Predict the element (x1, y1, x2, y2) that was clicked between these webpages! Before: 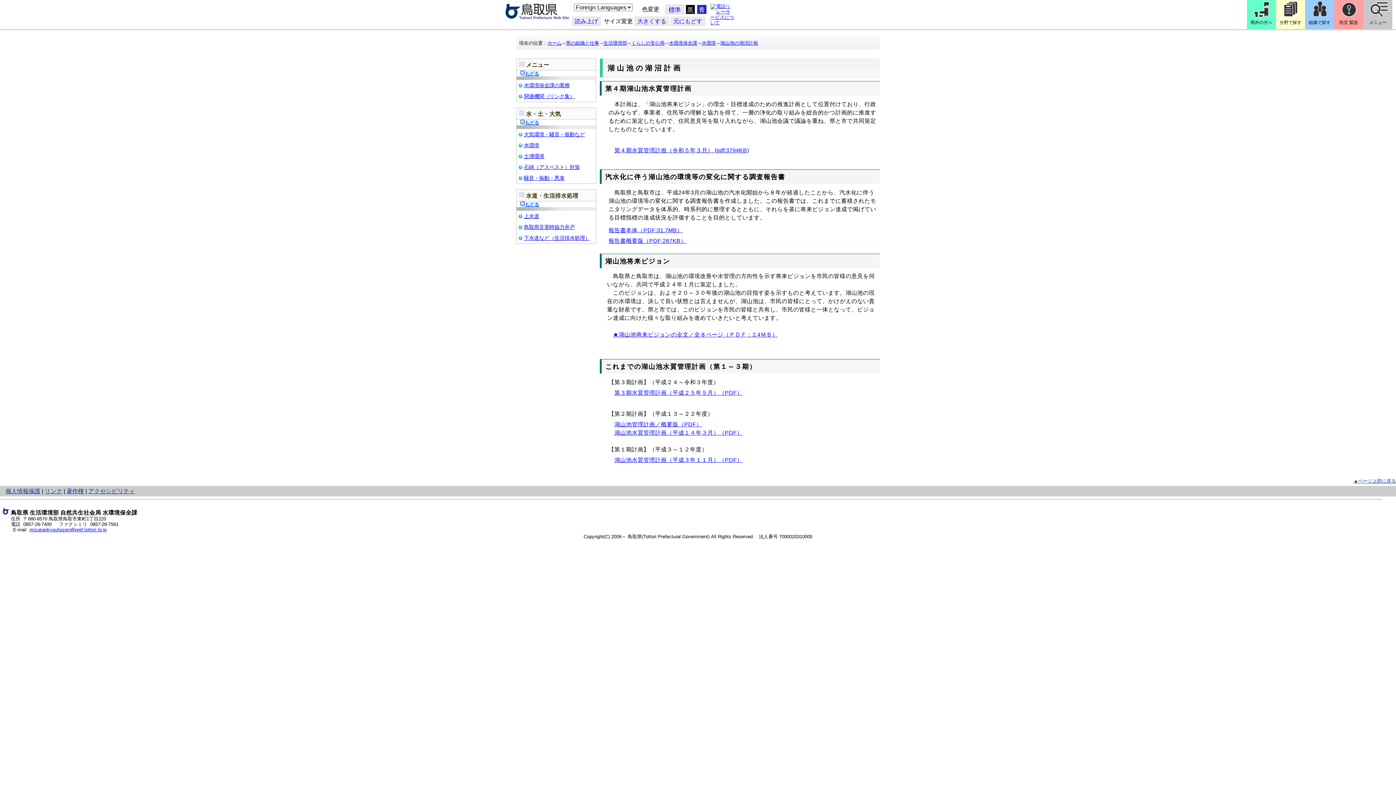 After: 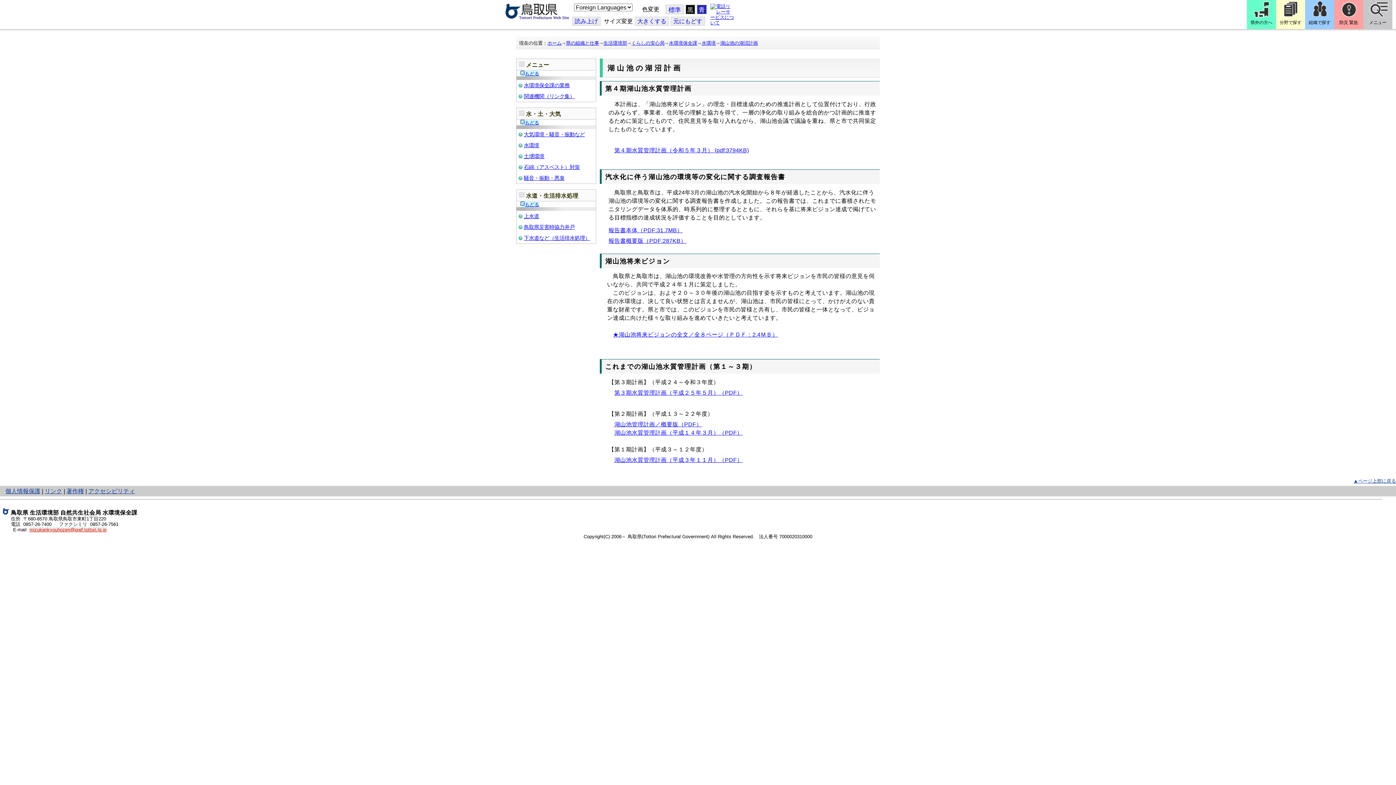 Action: label: mizukankyouhozen@pref.tottori.lg.jp bbox: (29, 527, 106, 532)